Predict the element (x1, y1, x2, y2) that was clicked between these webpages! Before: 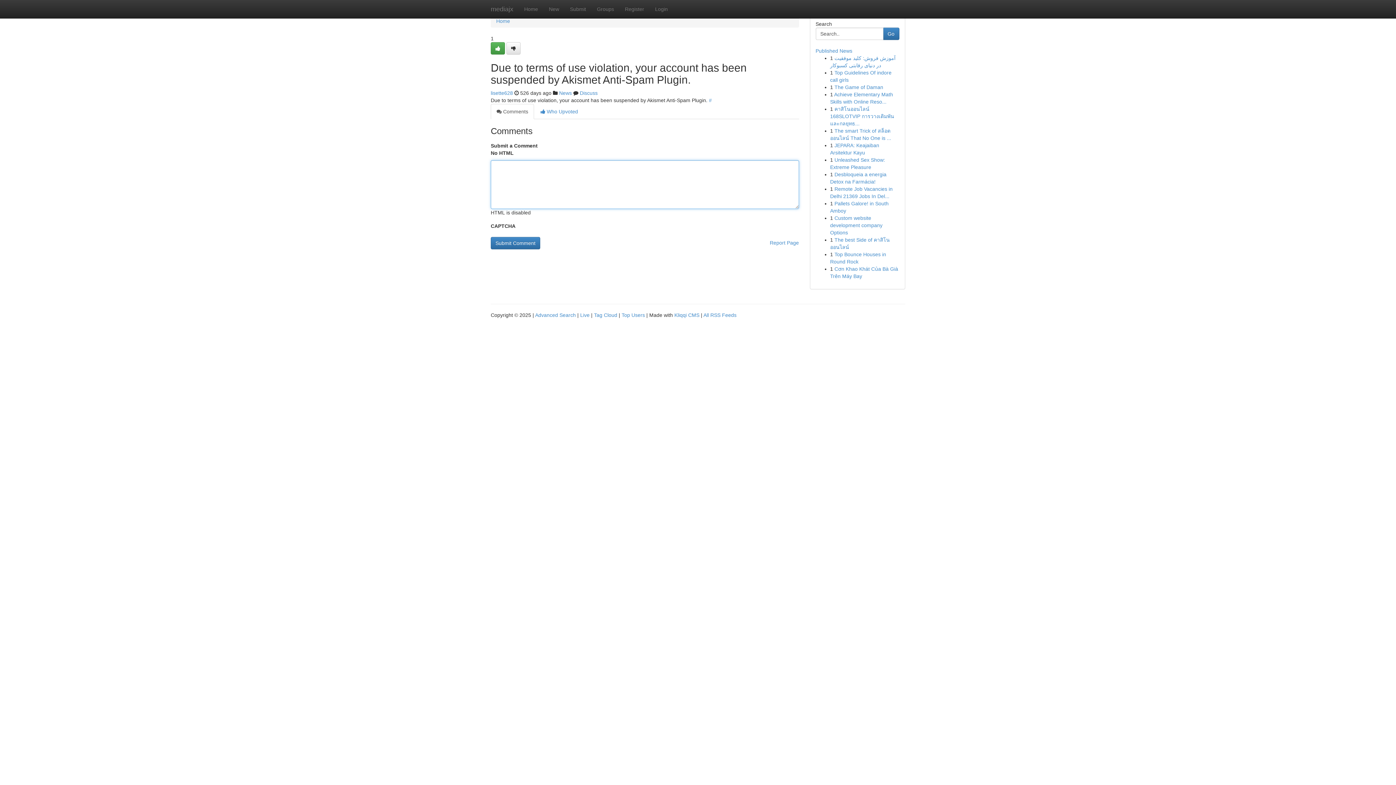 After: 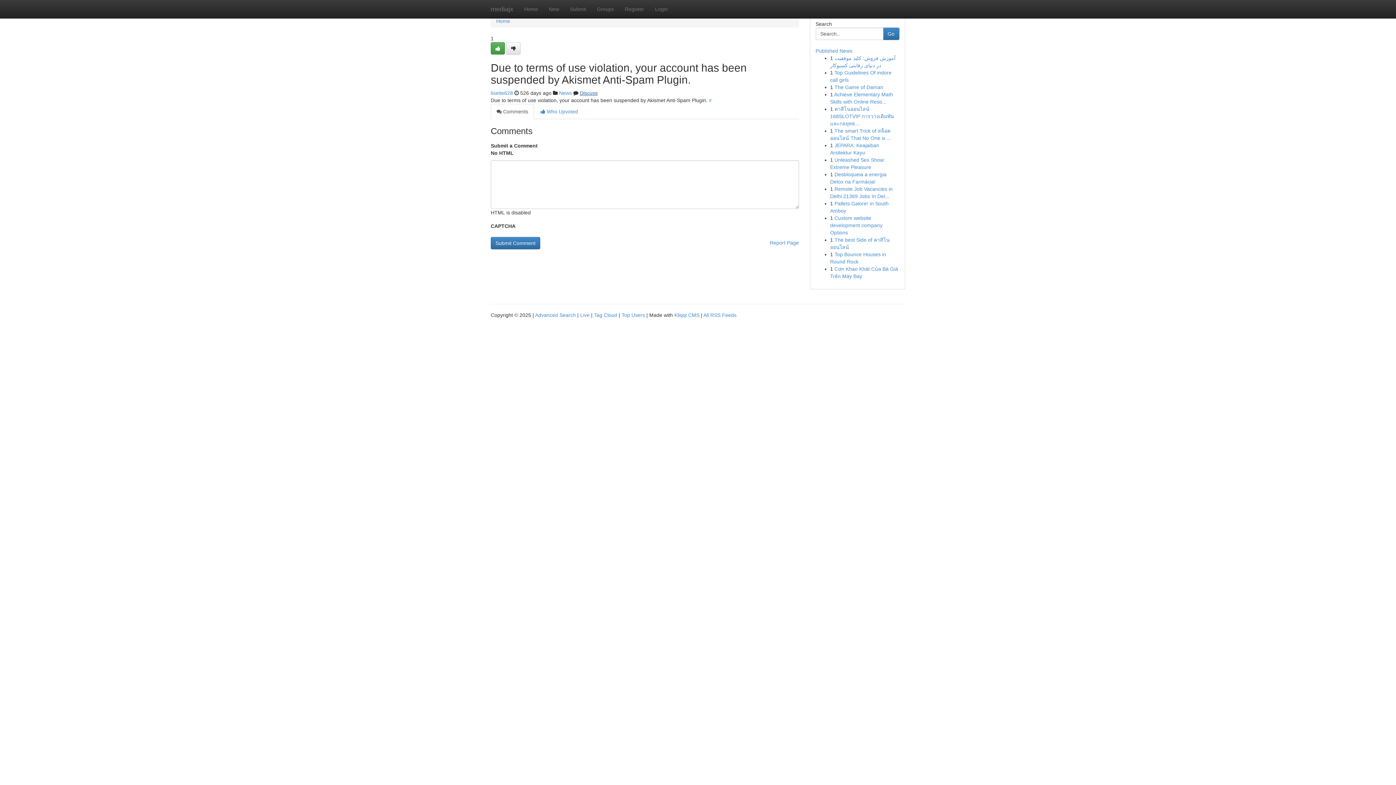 Action: label: Discuss bbox: (580, 90, 597, 96)